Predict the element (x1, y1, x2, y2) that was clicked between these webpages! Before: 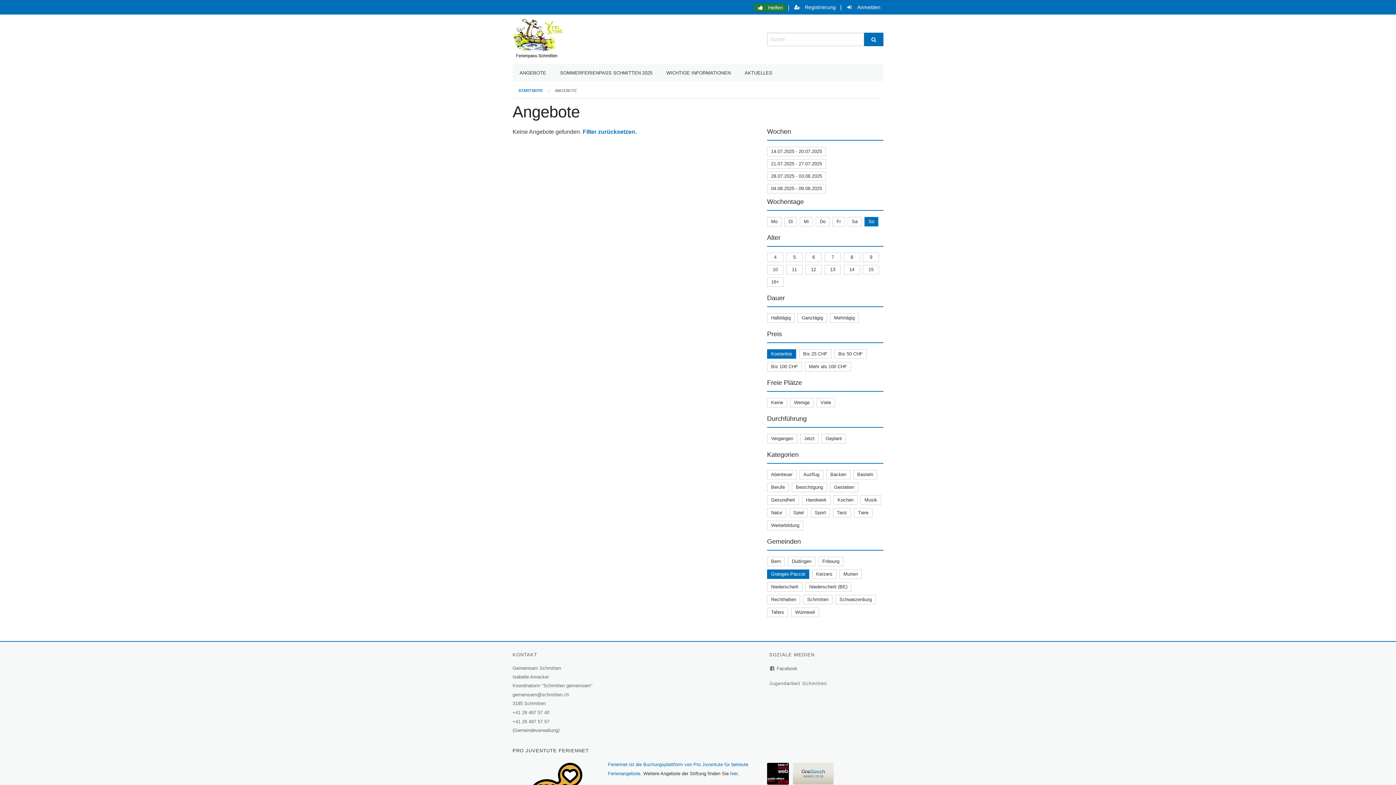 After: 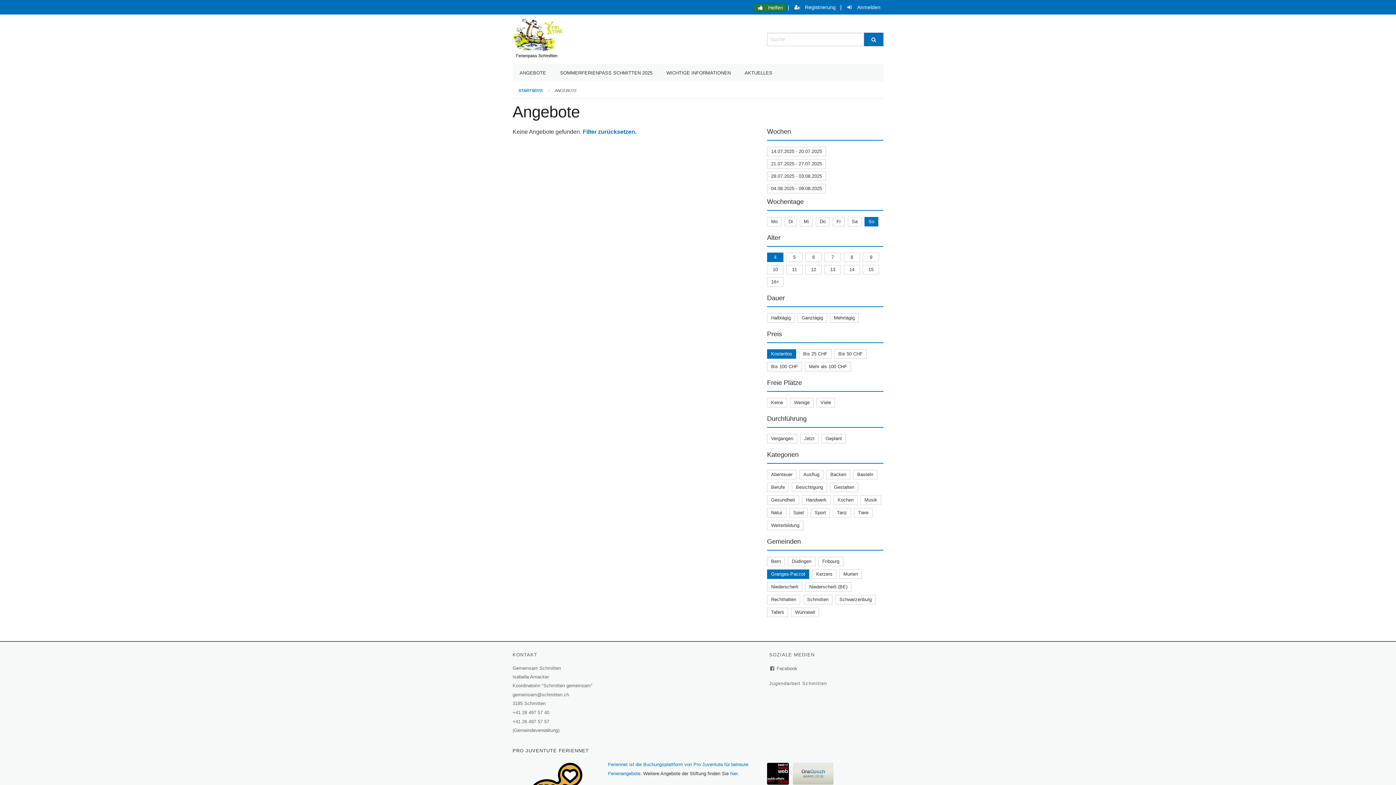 Action: label: 4 bbox: (774, 254, 776, 259)